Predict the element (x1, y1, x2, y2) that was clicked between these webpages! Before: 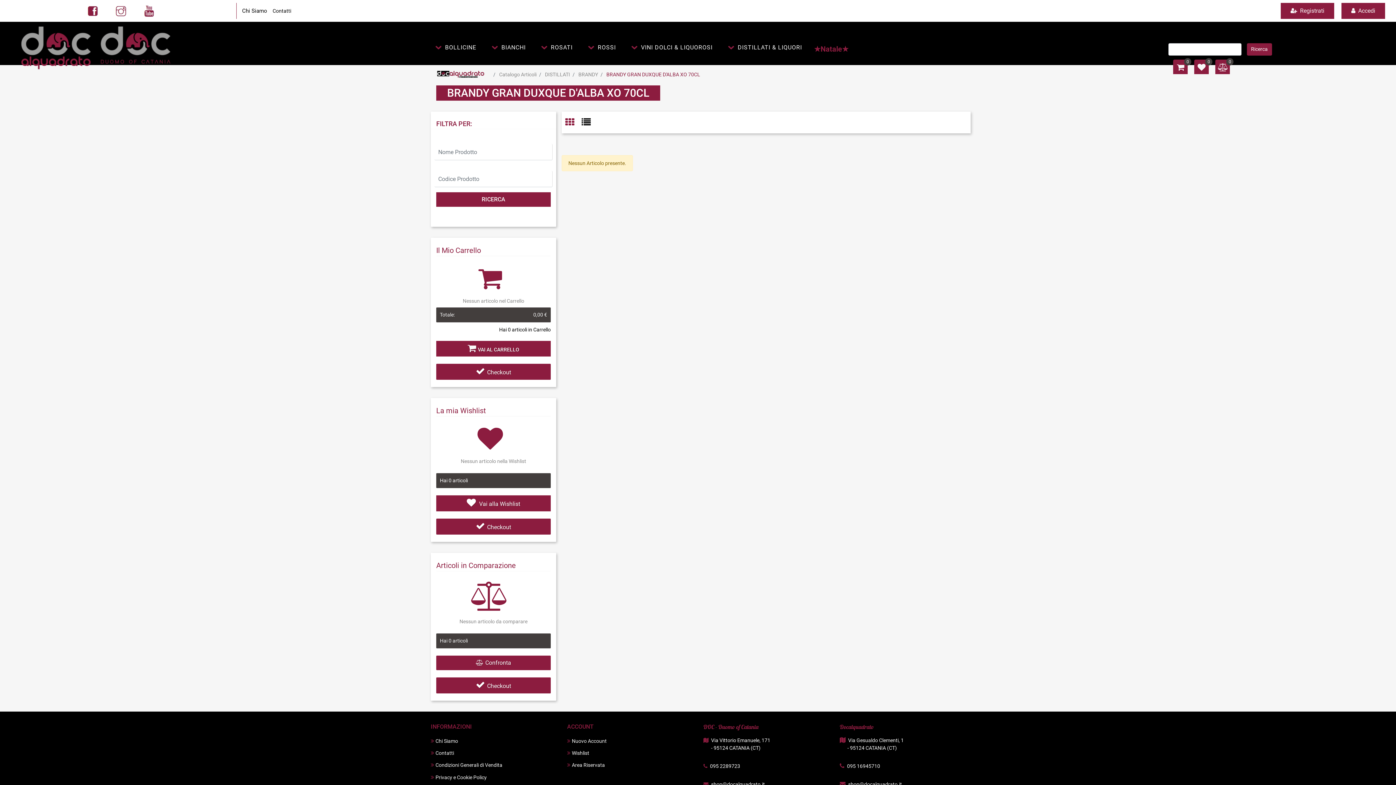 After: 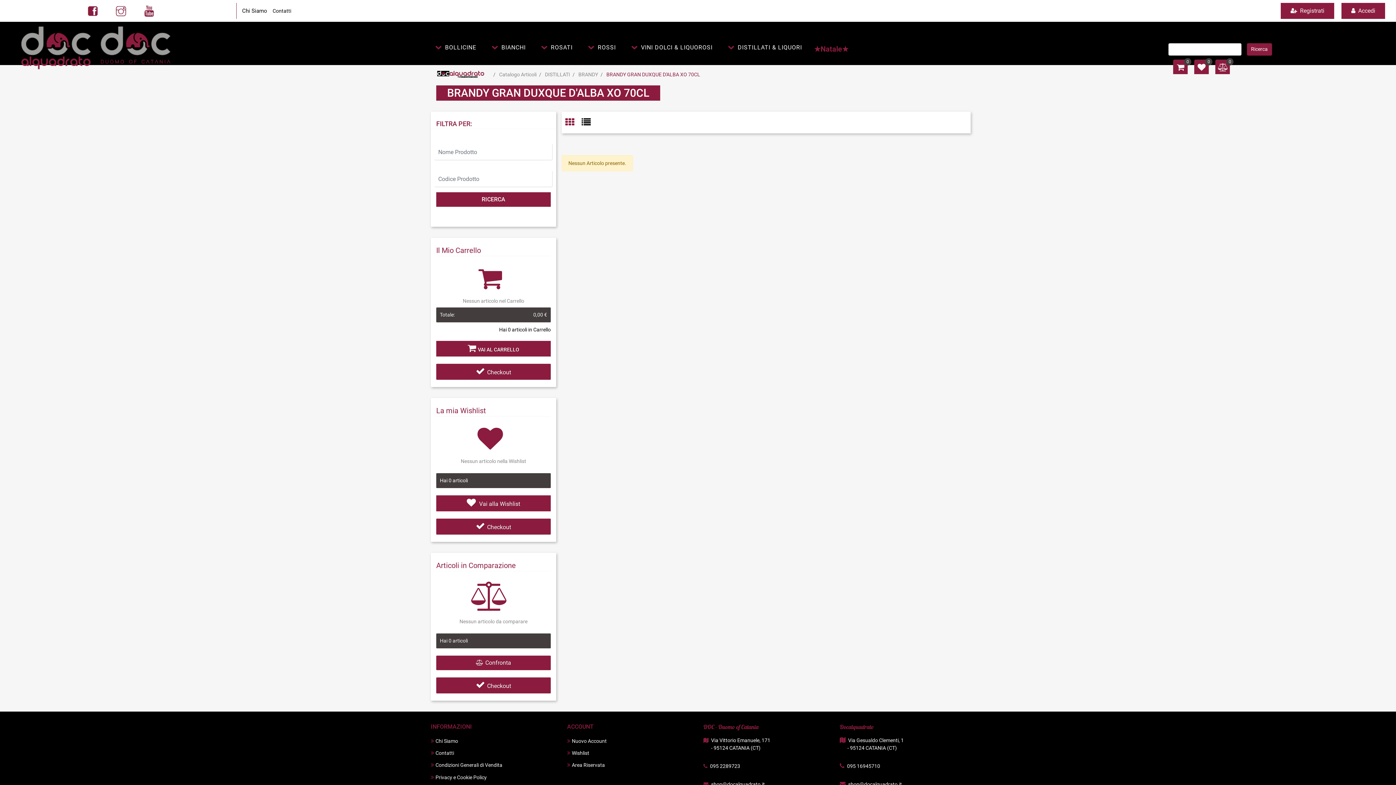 Action: label: 095 2289723 bbox: (710, 763, 740, 769)